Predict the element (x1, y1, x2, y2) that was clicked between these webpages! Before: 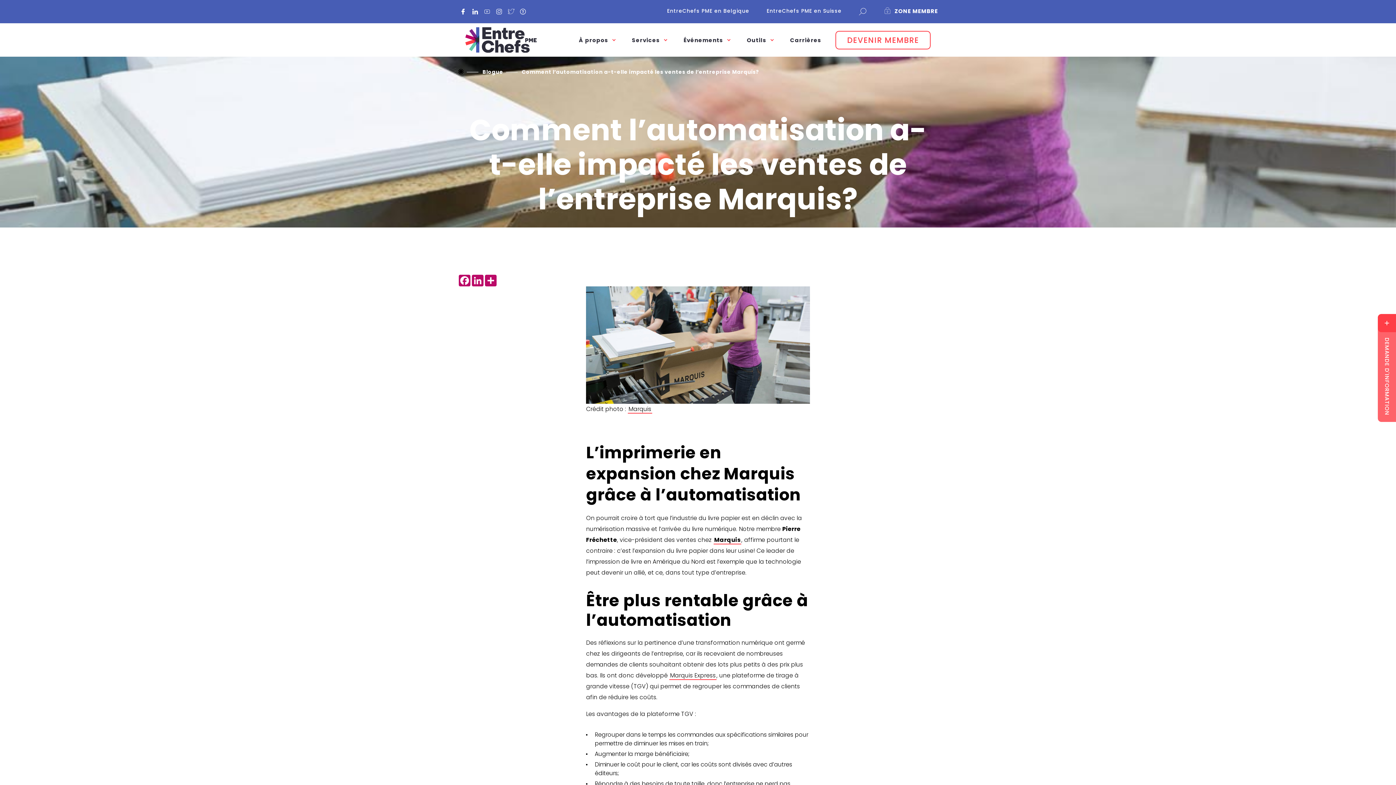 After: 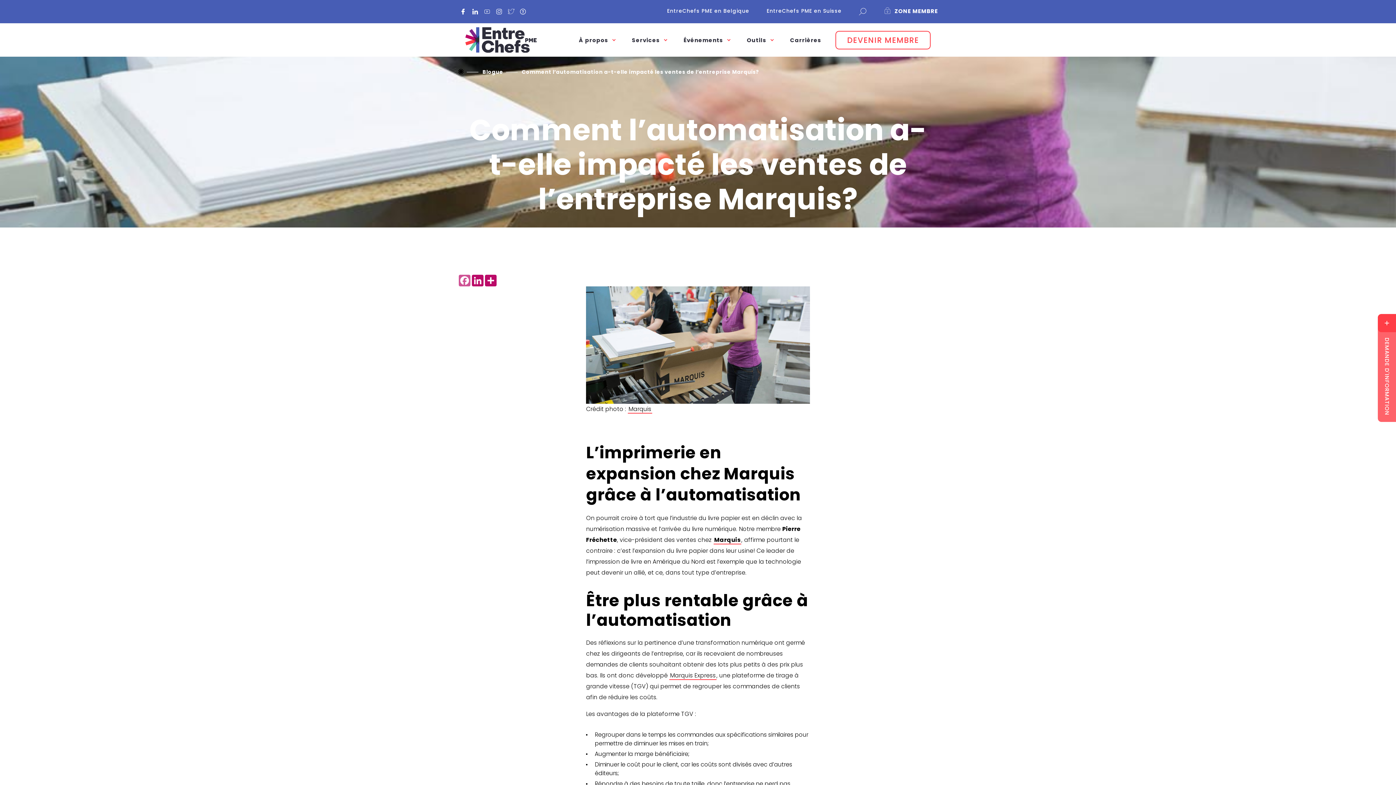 Action: bbox: (458, 274, 471, 286) label: Facebook